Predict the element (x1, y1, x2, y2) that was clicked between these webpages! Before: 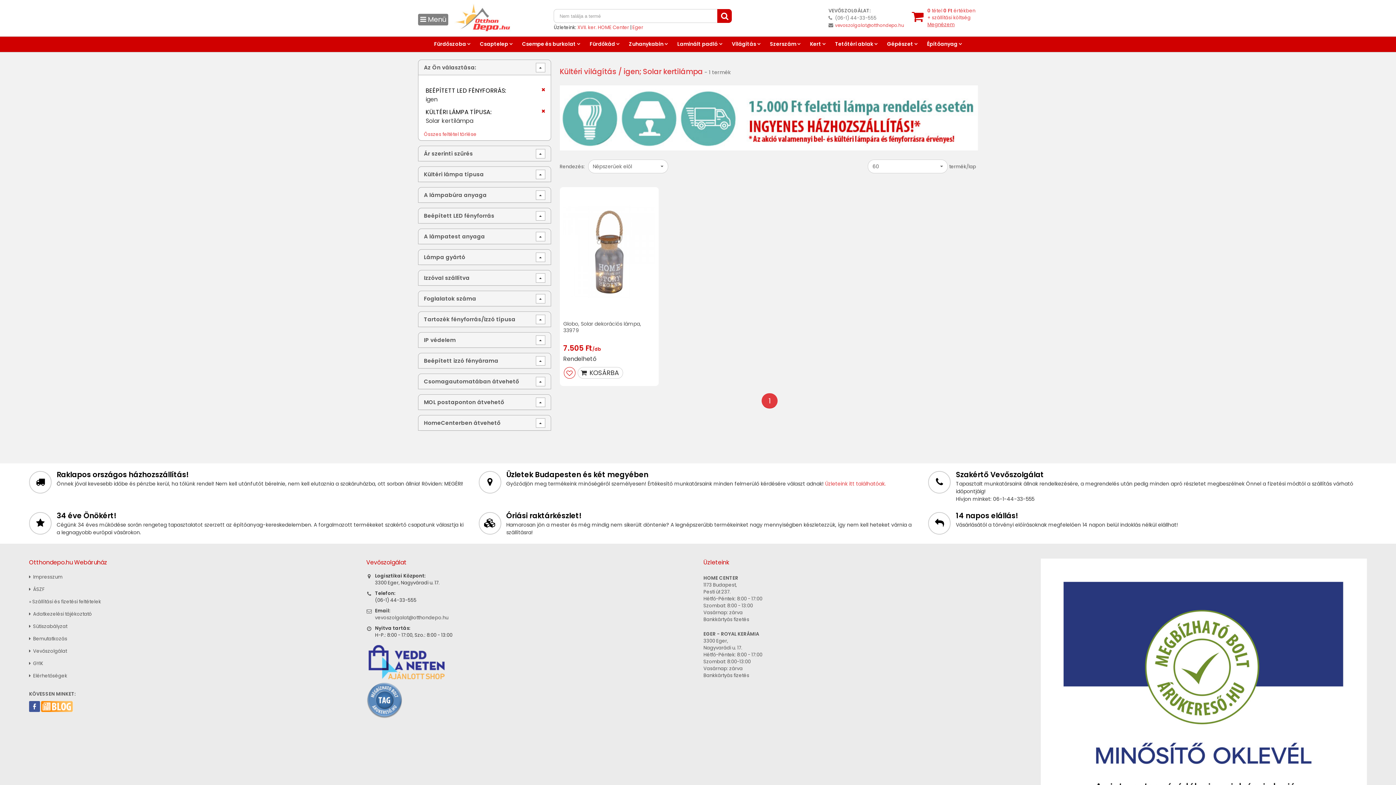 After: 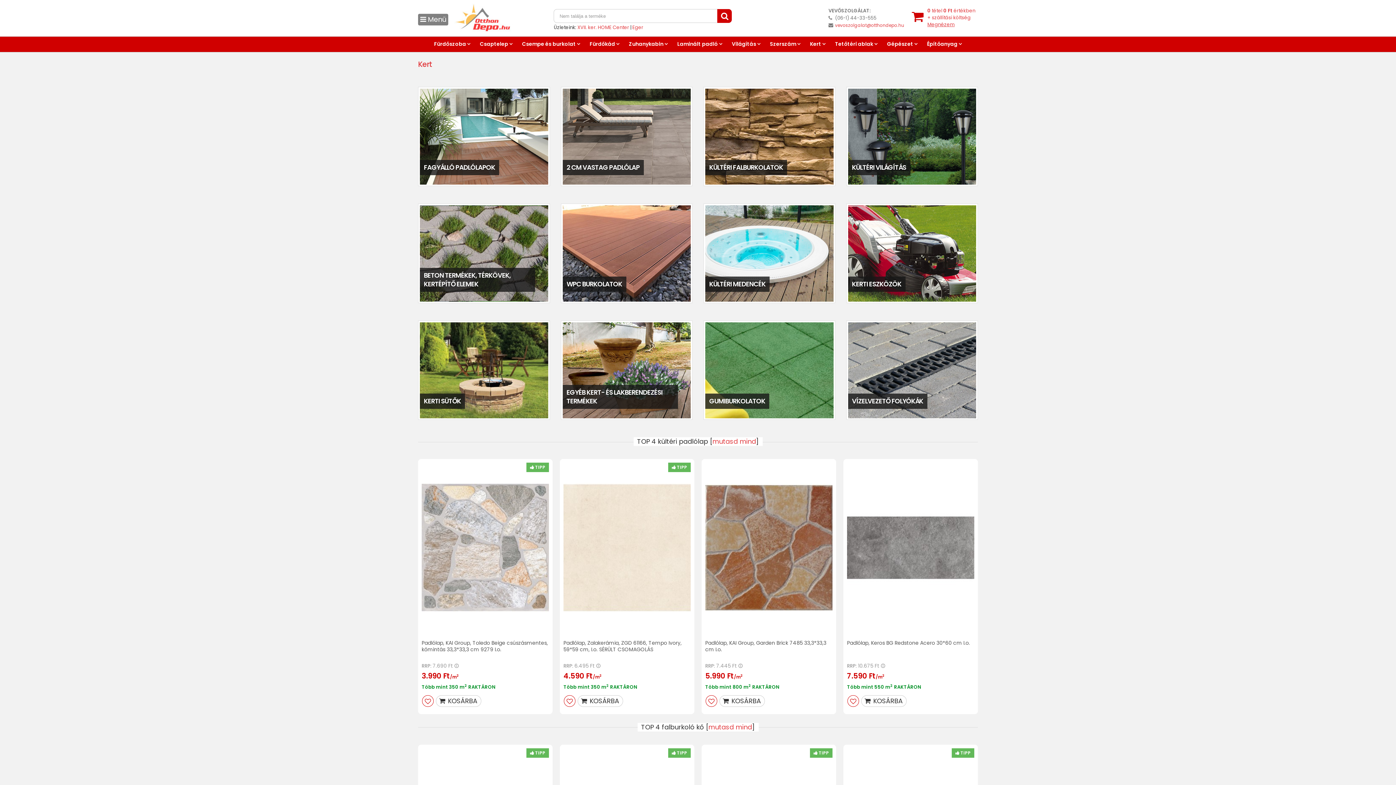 Action: label: Kert  bbox: (805, 36, 830, 51)